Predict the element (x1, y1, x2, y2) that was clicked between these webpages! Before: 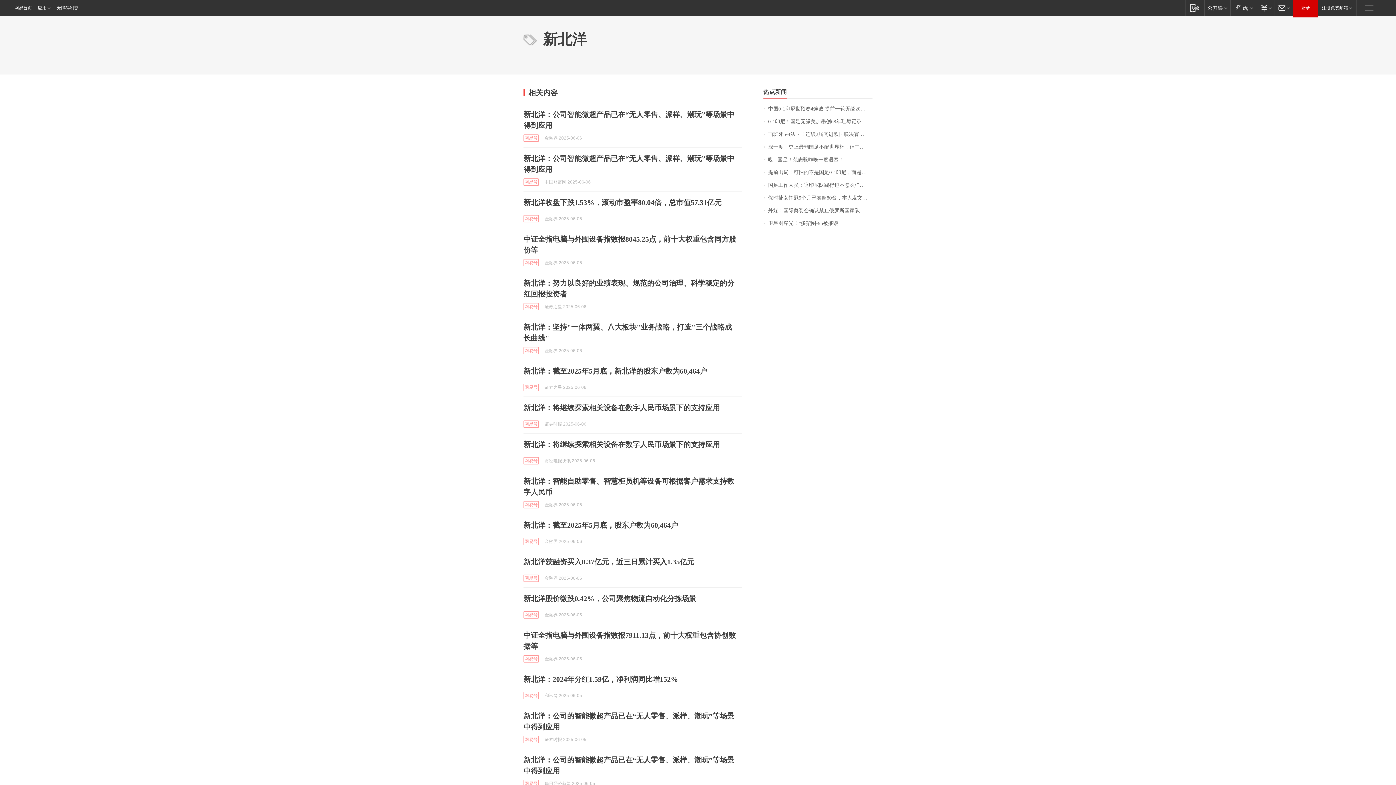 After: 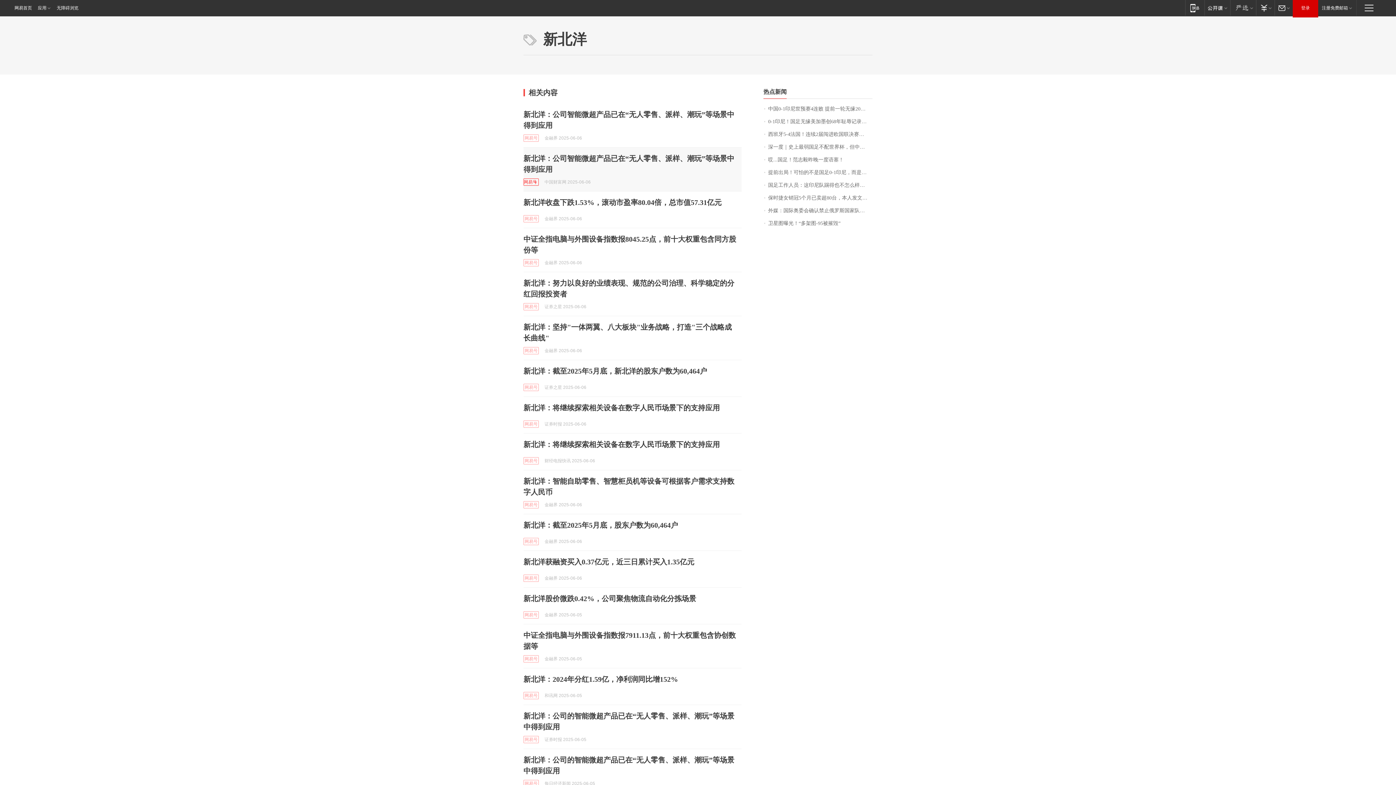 Action: label: 网易号 bbox: (523, 178, 538, 185)